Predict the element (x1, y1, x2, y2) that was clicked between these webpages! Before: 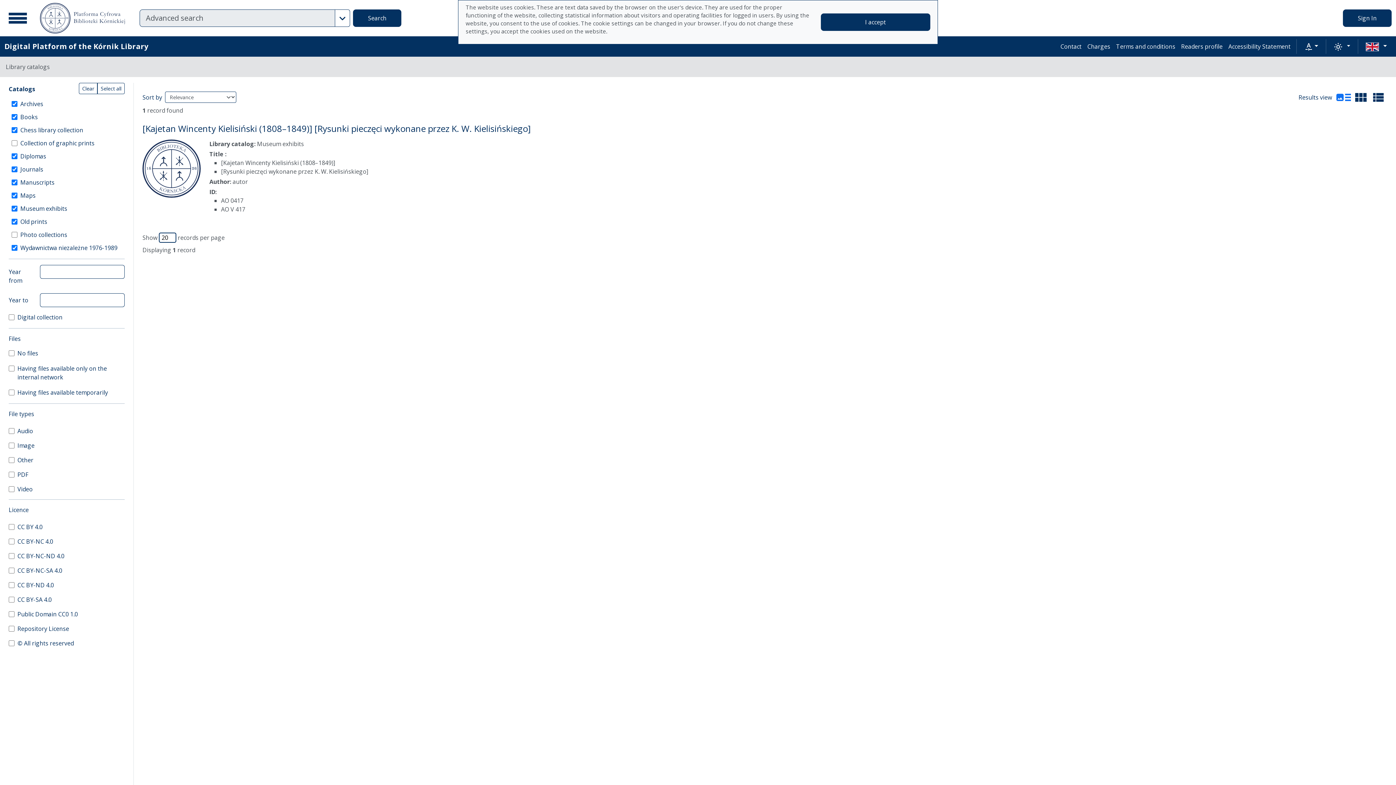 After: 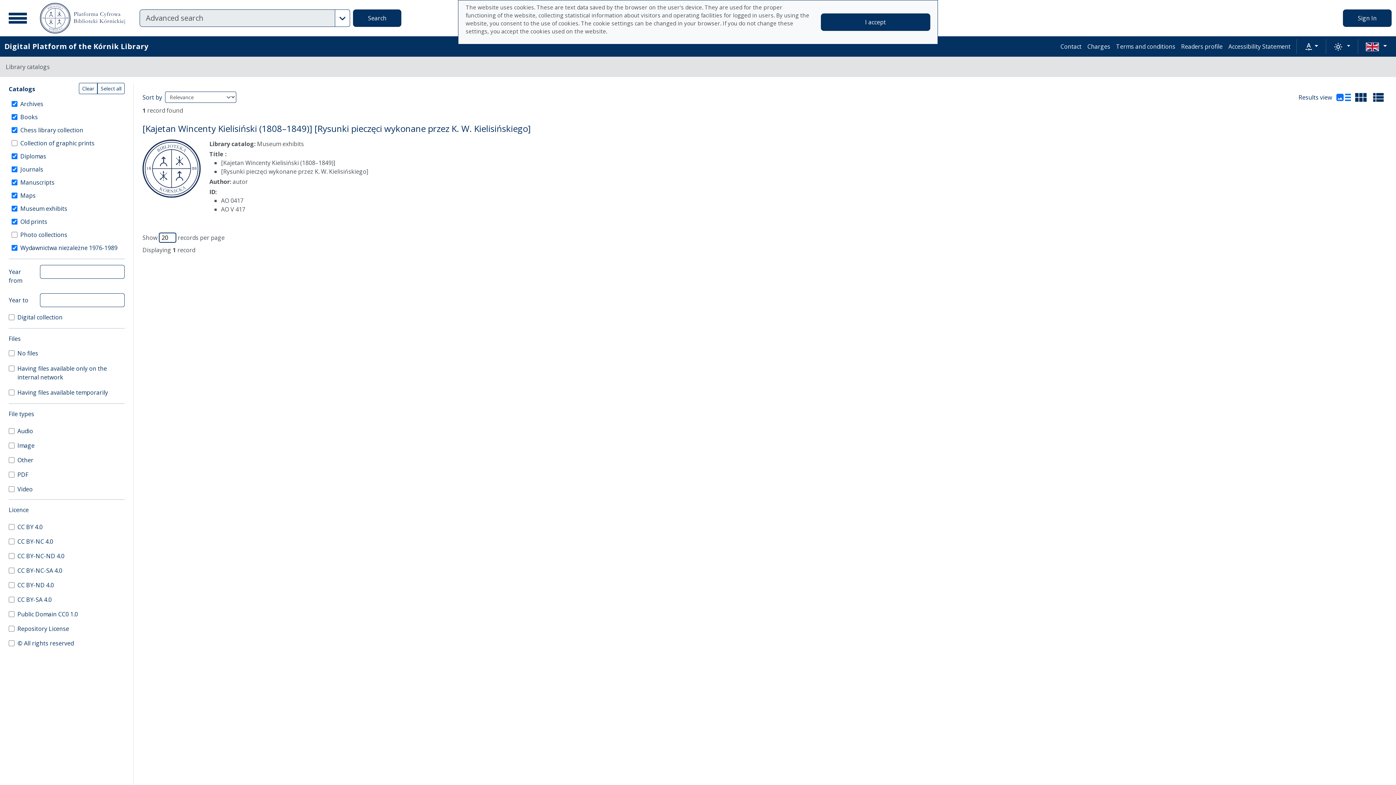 Action: label: Charges bbox: (1084, 39, 1113, 53)